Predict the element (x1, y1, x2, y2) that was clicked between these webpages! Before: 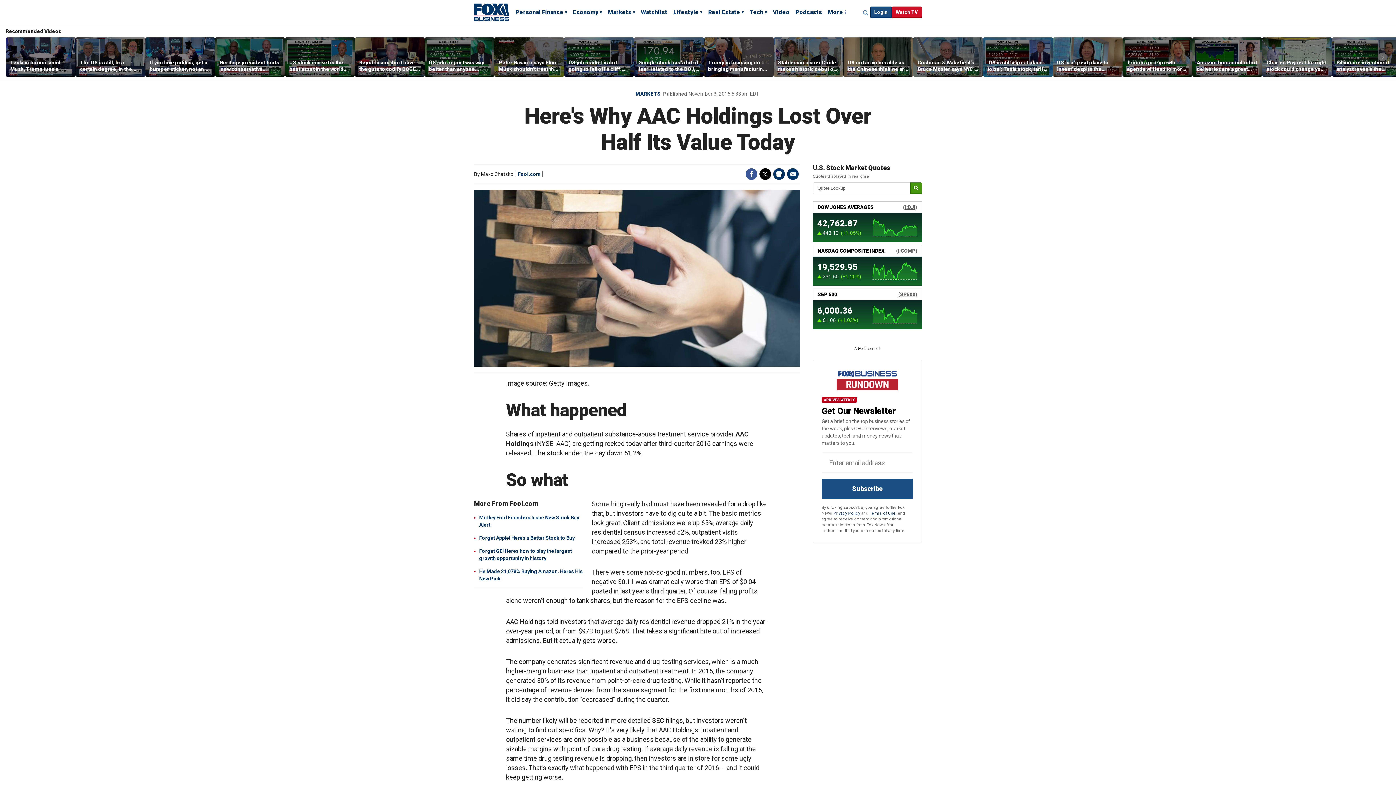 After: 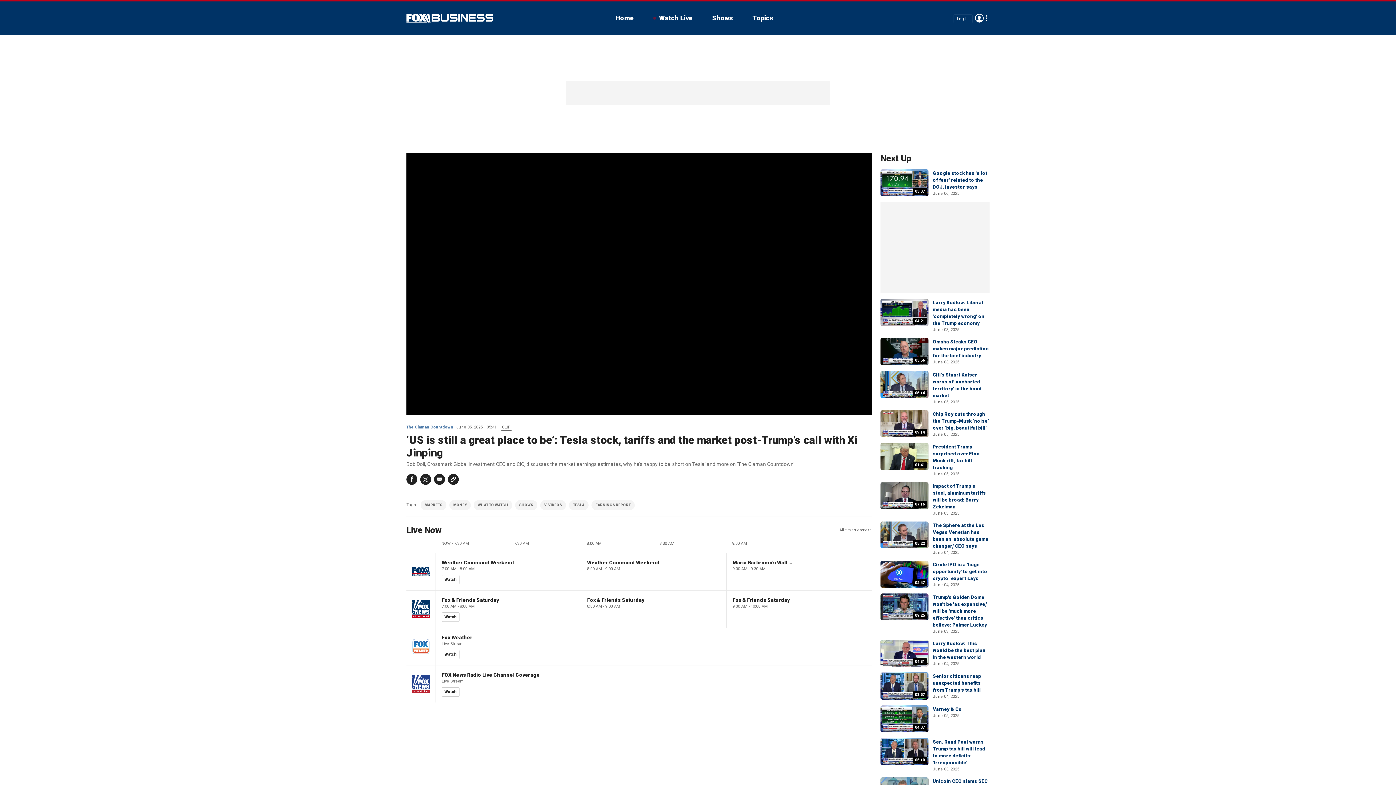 Action: bbox: (983, 37, 1053, 76)